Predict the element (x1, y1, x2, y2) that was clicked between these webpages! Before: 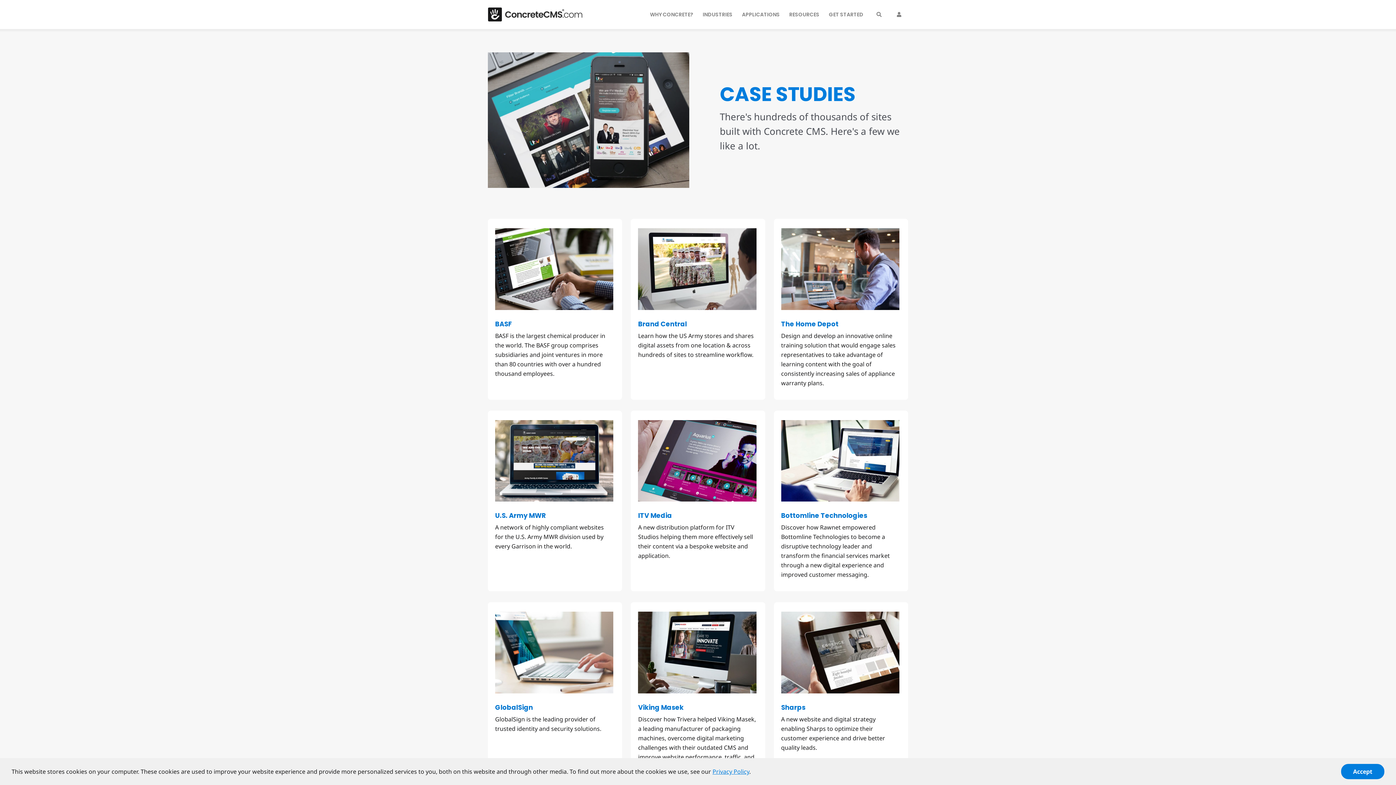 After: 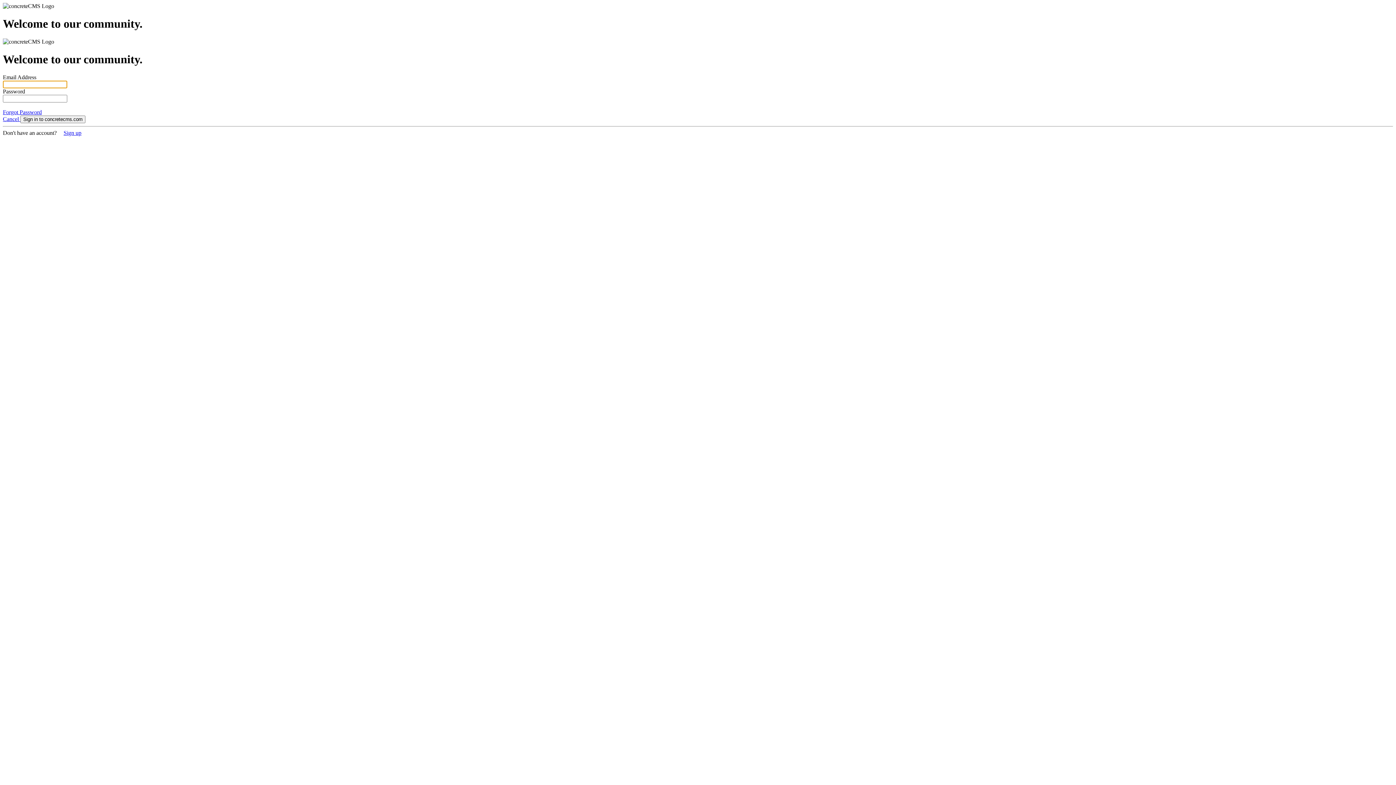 Action: bbox: (890, 6, 908, 22)